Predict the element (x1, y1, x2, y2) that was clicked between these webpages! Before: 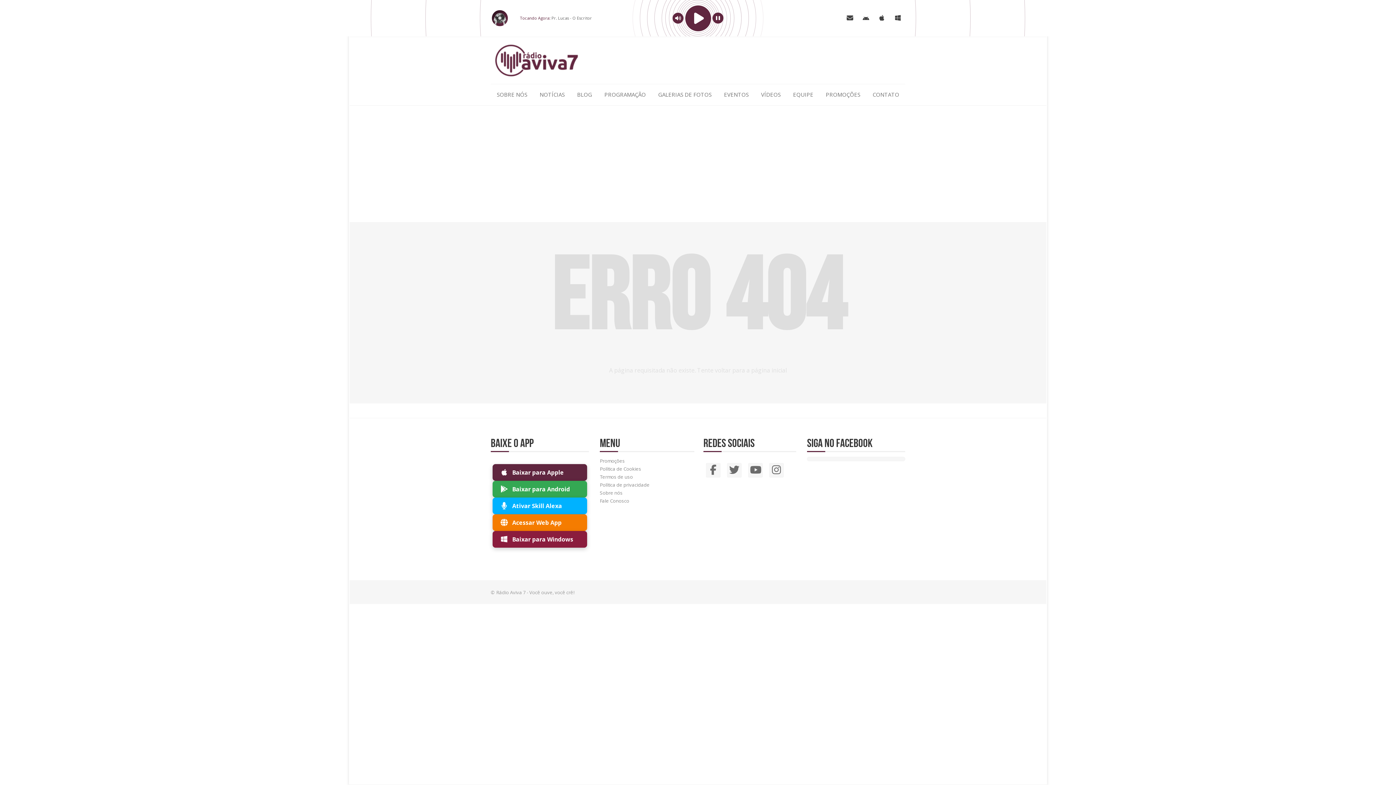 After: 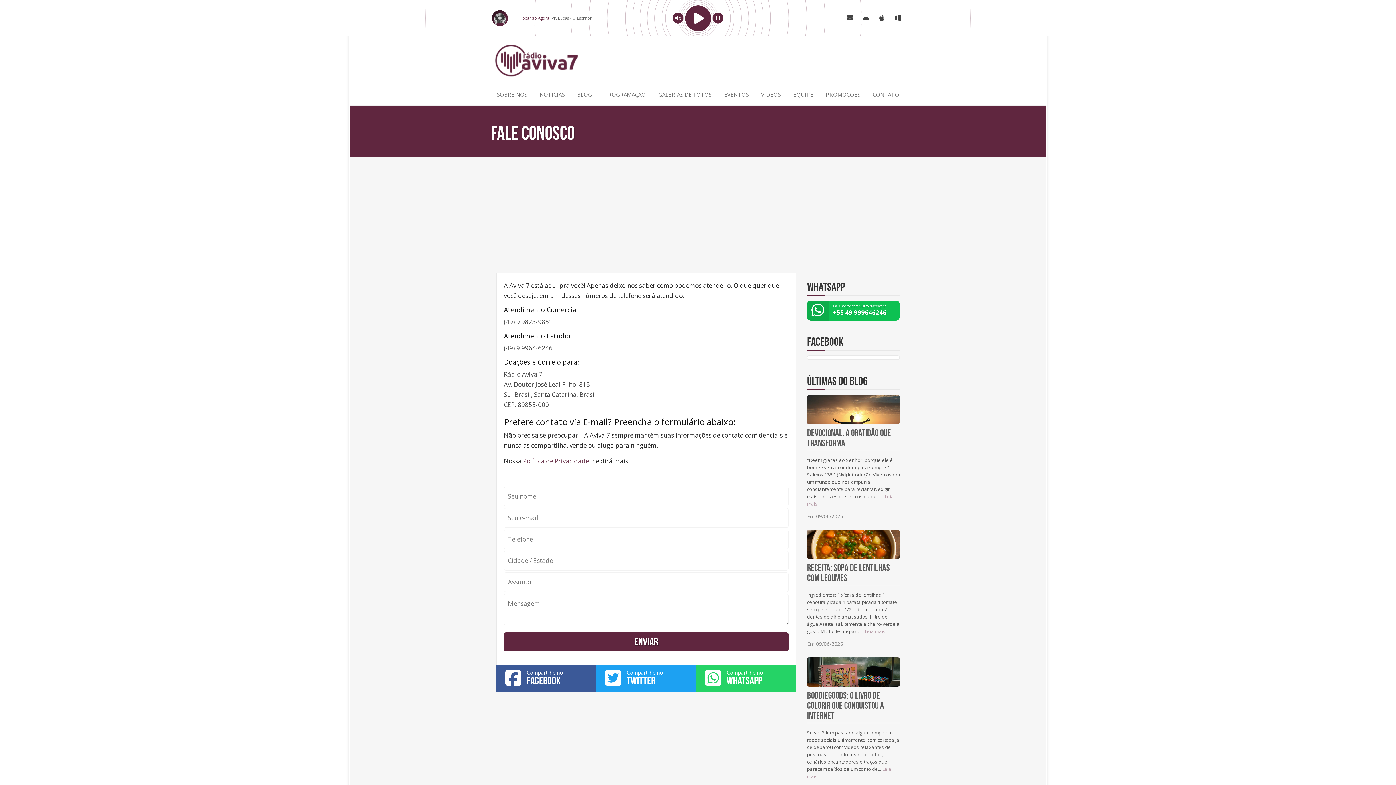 Action: label: Fale Conosco bbox: (600, 497, 629, 504)